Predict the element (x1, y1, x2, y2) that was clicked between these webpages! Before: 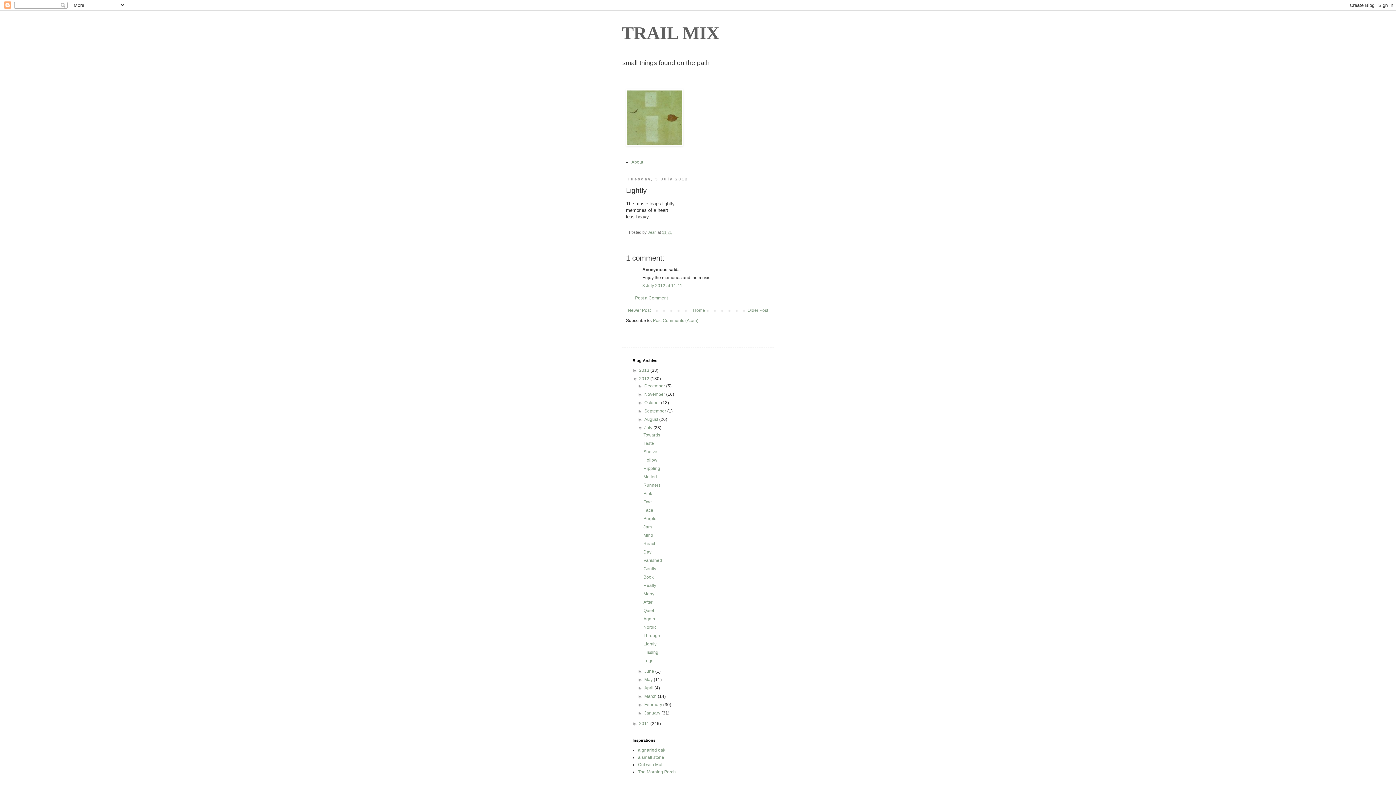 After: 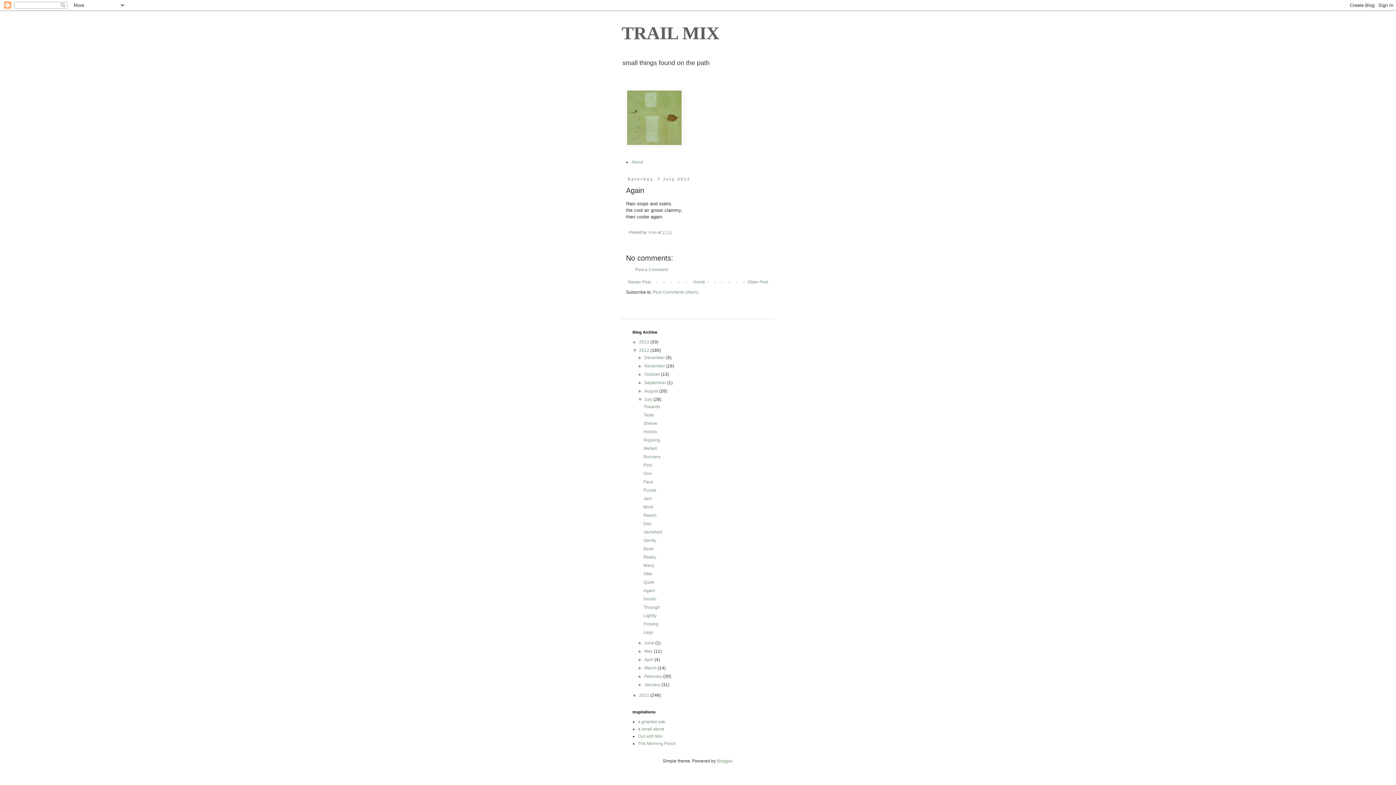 Action: bbox: (643, 616, 655, 621) label: Again